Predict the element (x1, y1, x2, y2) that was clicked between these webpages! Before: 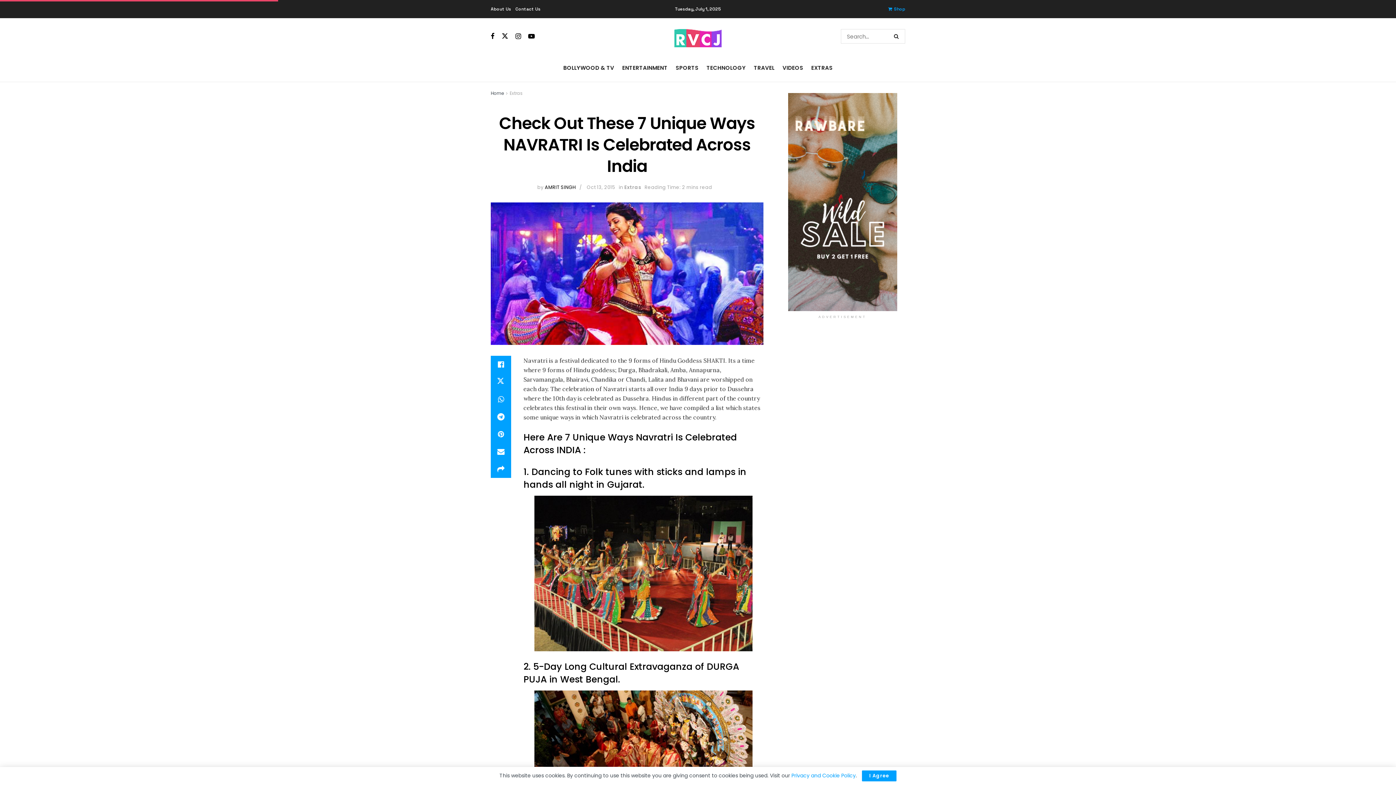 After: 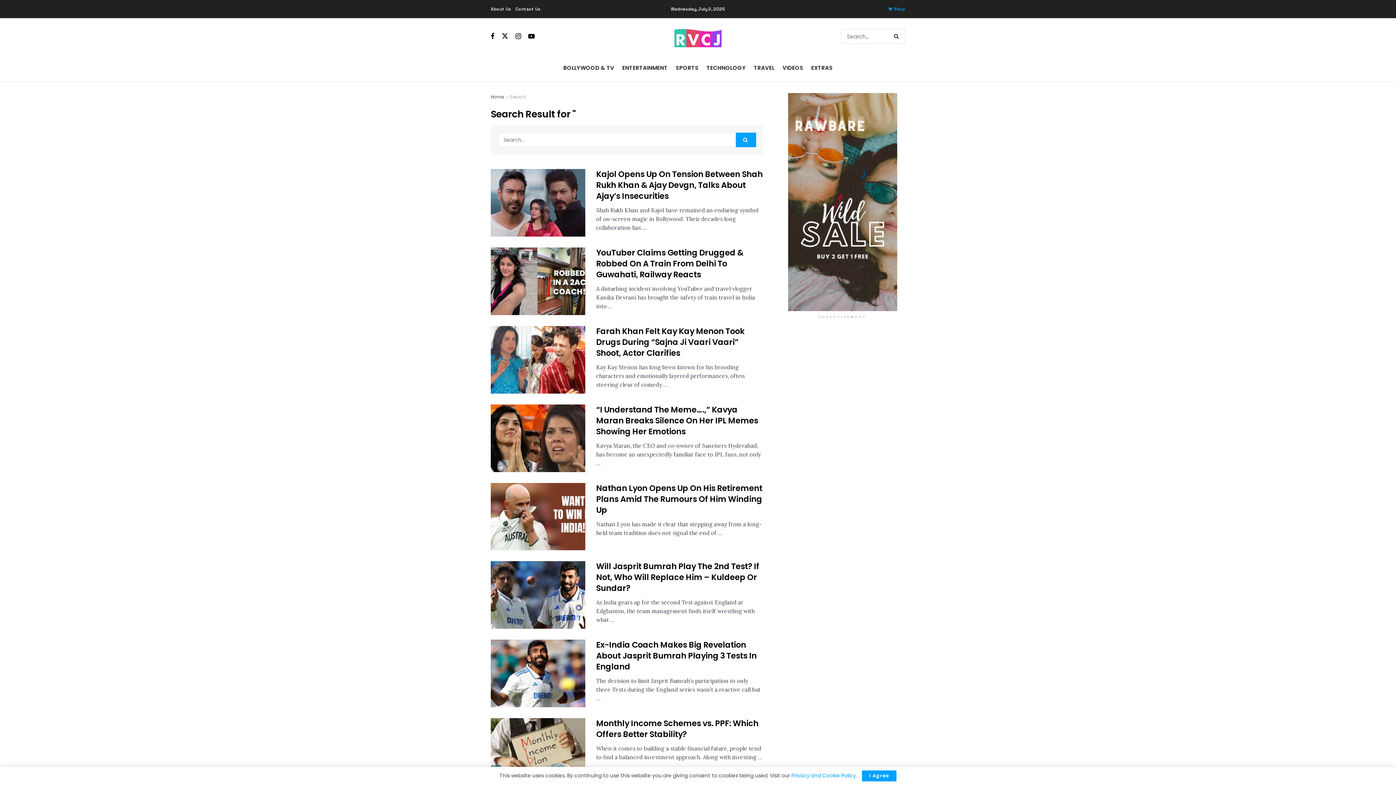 Action: bbox: (890, 29, 905, 43) label: Search Button